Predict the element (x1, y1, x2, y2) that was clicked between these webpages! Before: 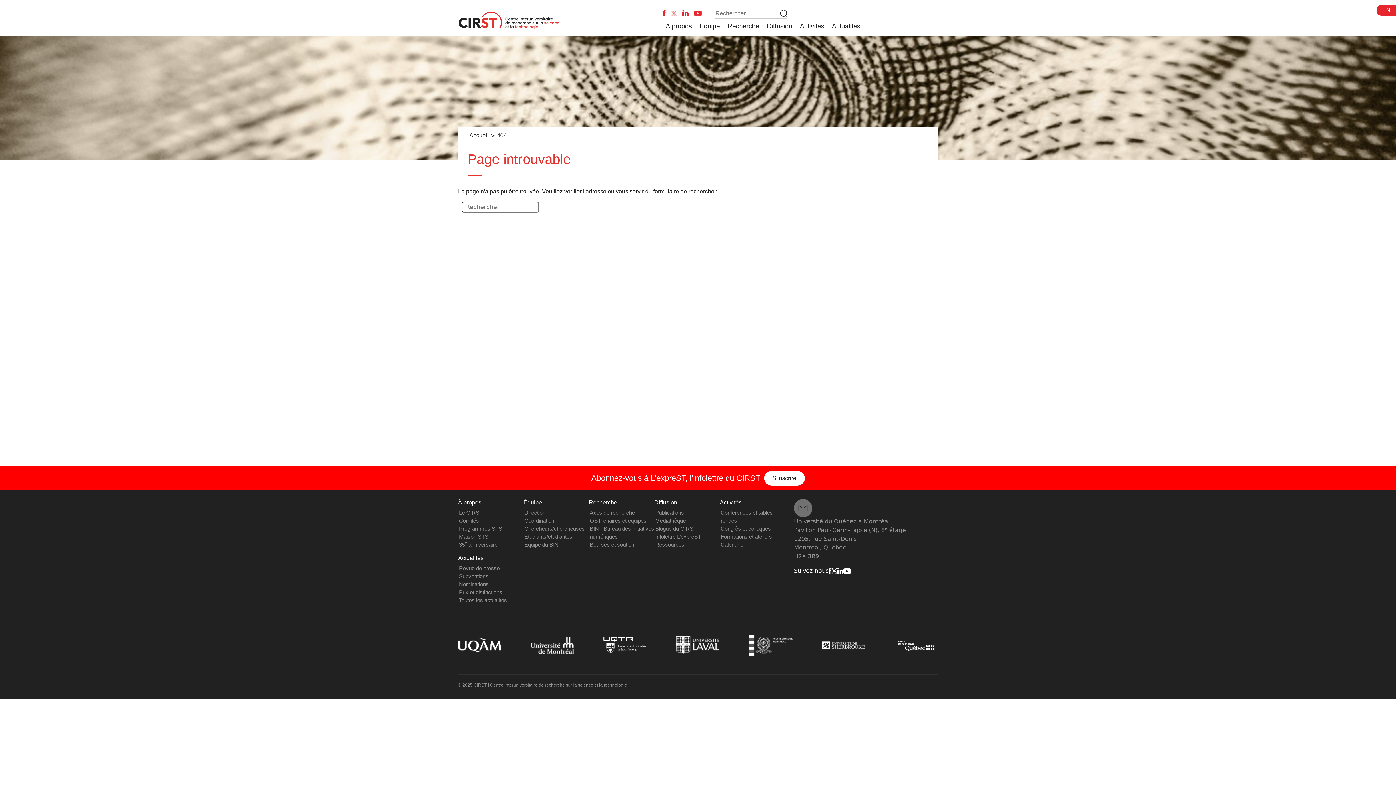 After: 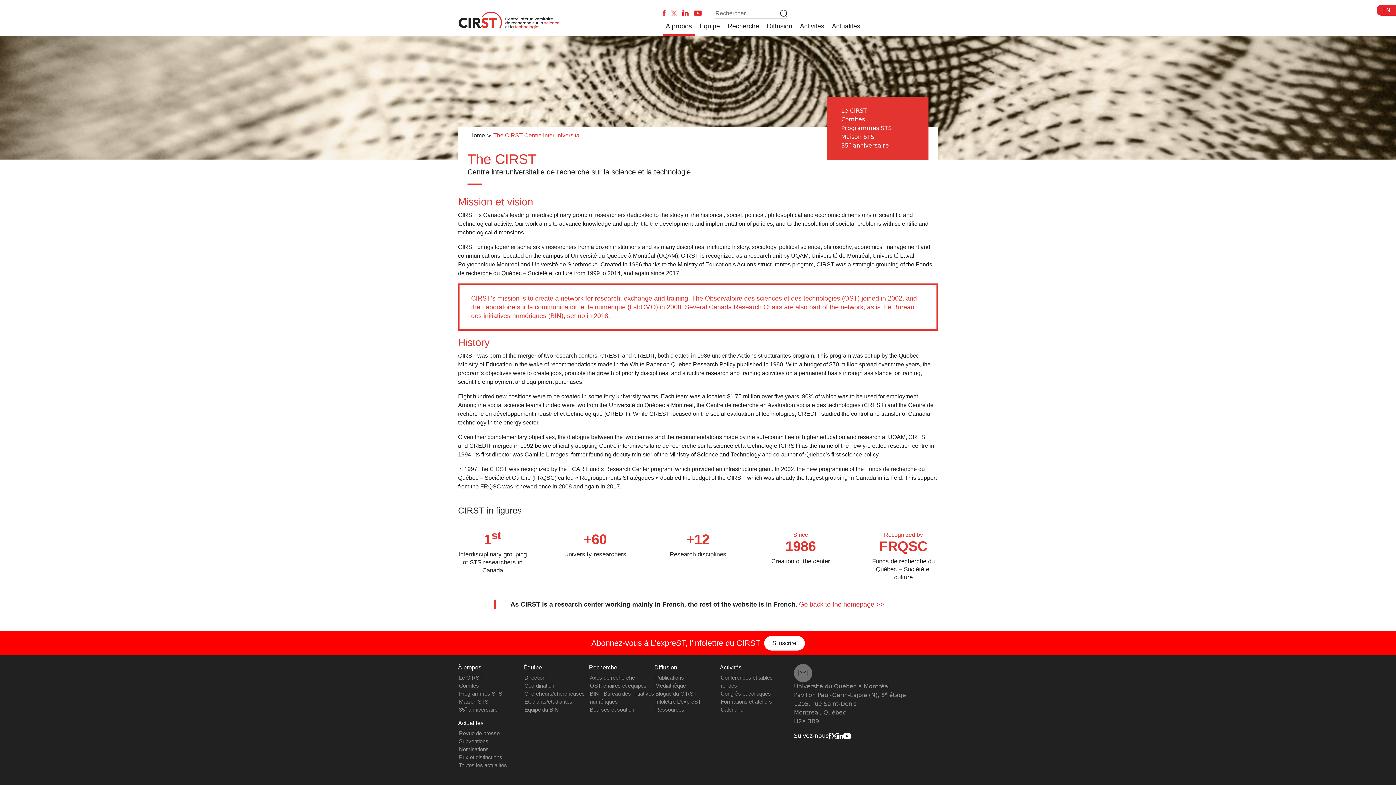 Action: bbox: (1382, 6, 1390, 13) label: EN